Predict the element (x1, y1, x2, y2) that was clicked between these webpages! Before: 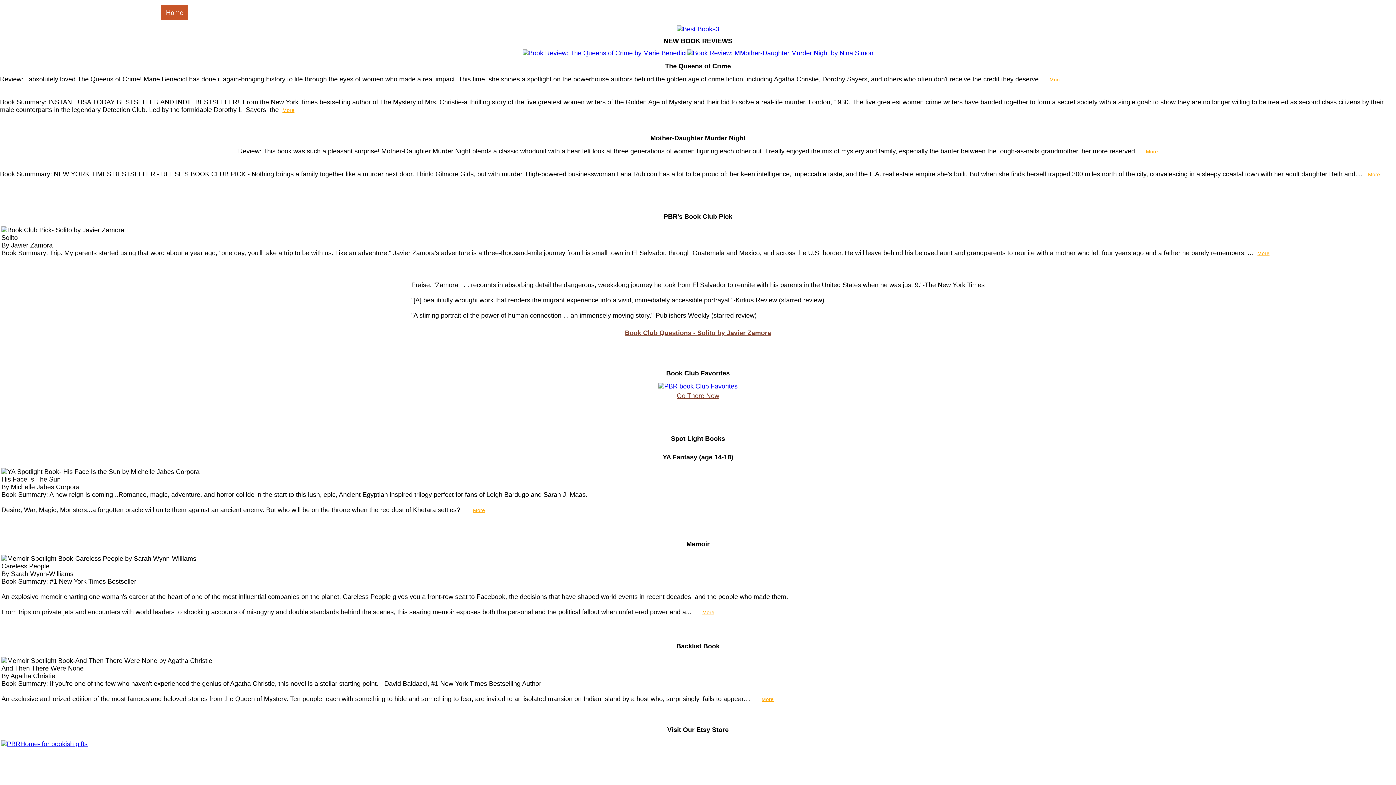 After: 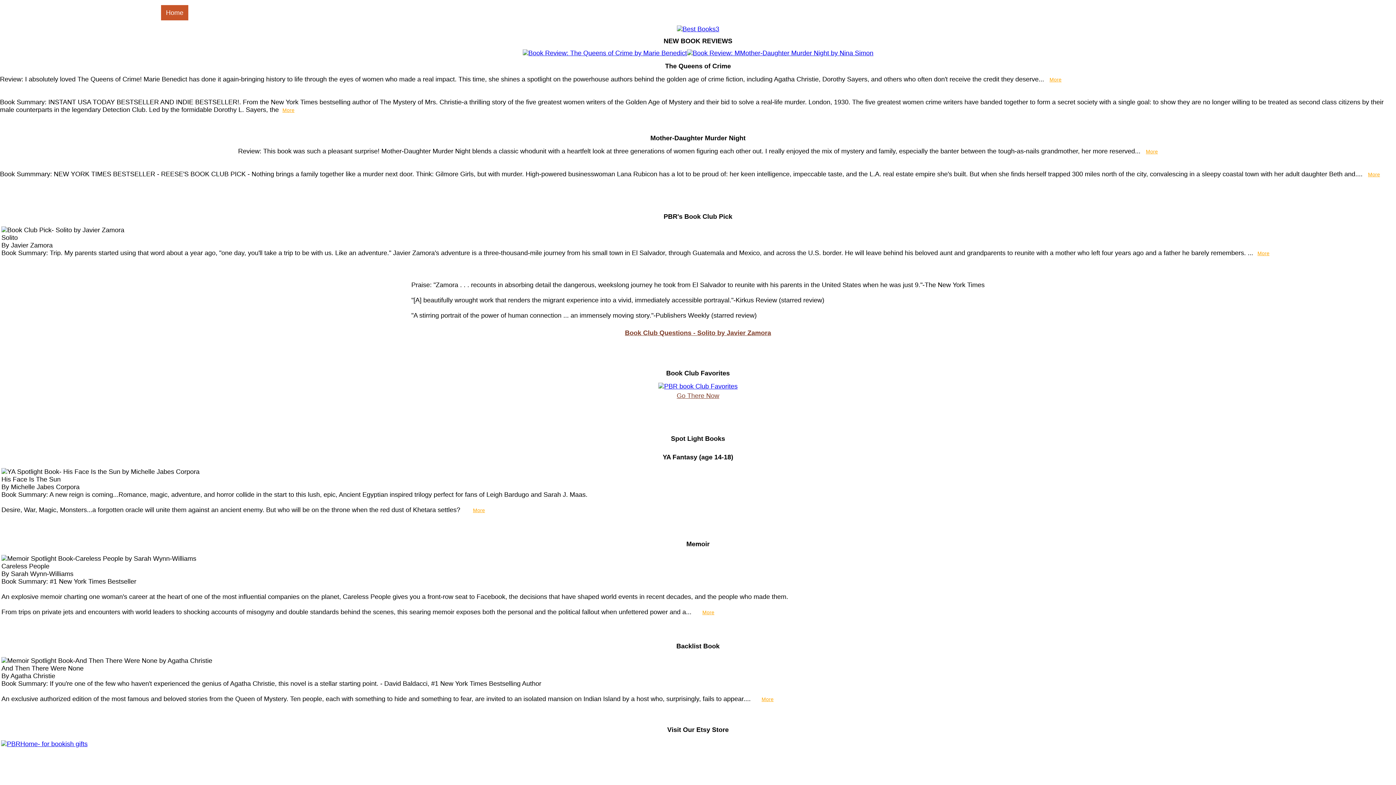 Action: bbox: (761, 696, 773, 702) label: More